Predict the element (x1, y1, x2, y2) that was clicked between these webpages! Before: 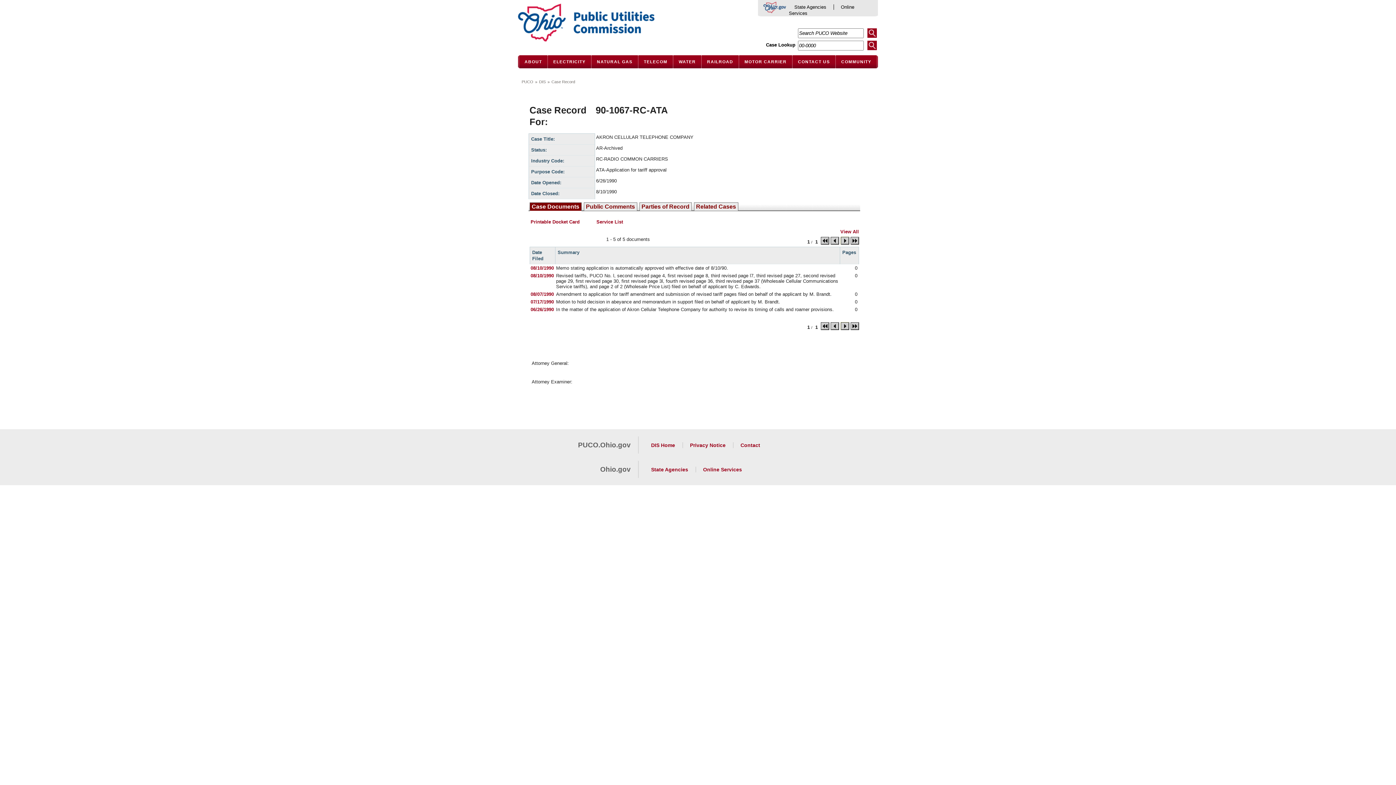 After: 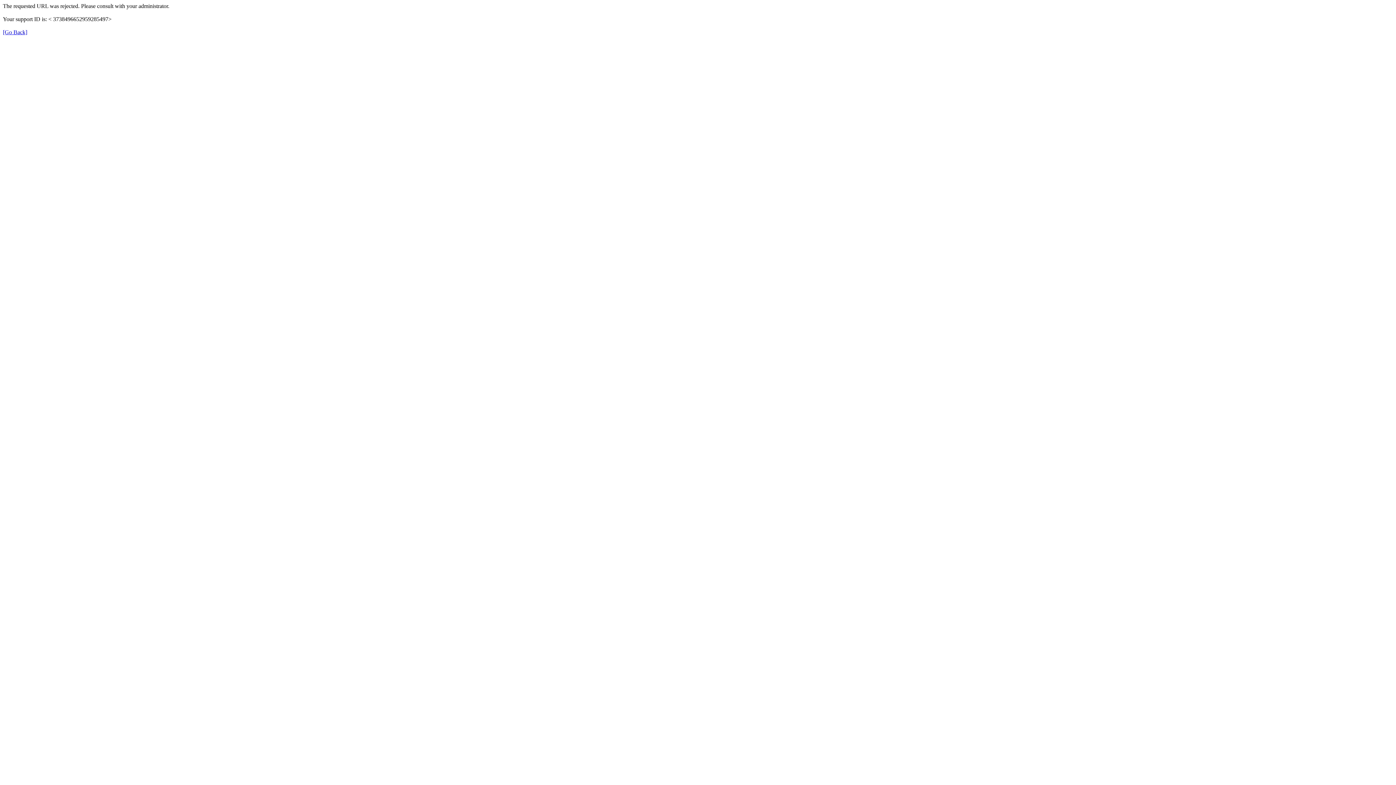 Action: bbox: (651, 442, 675, 448) label: DIS Home